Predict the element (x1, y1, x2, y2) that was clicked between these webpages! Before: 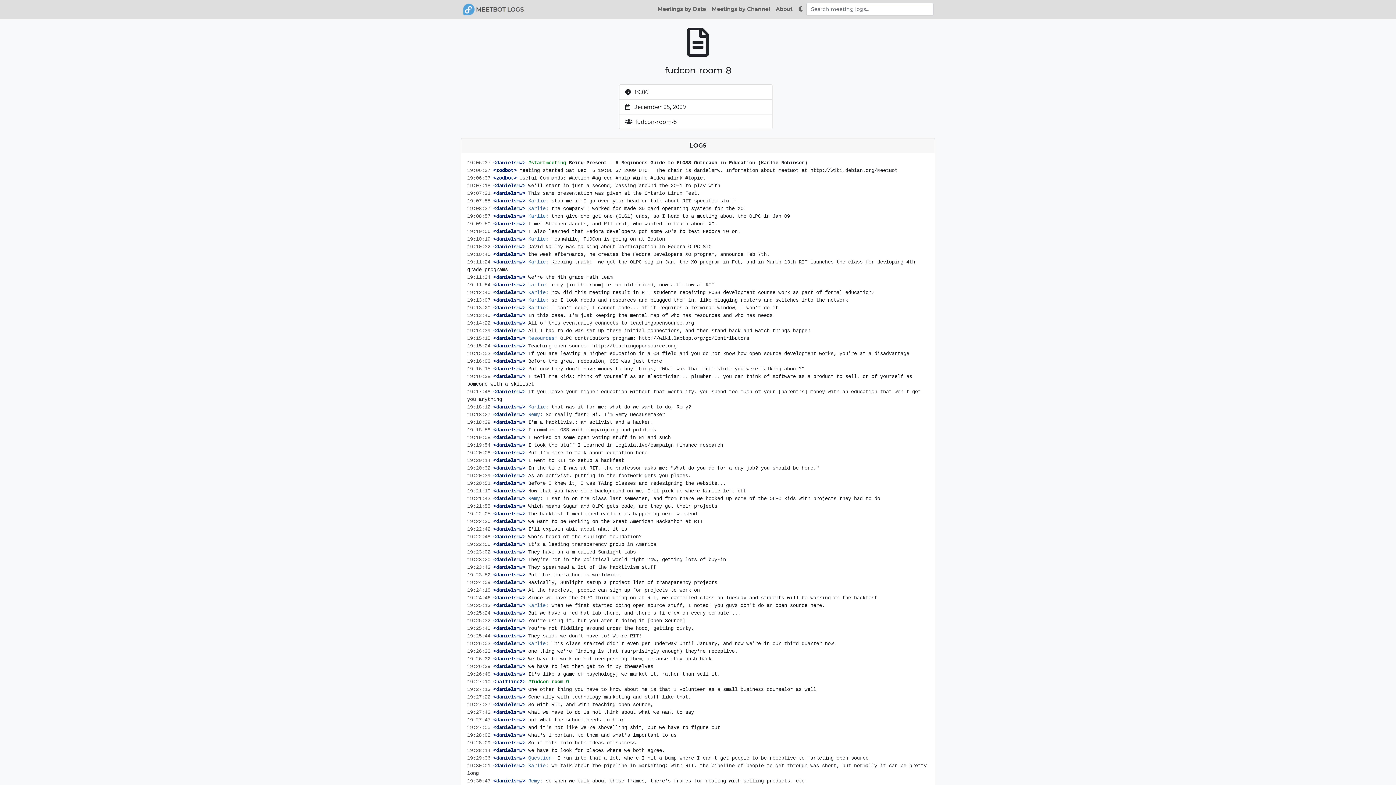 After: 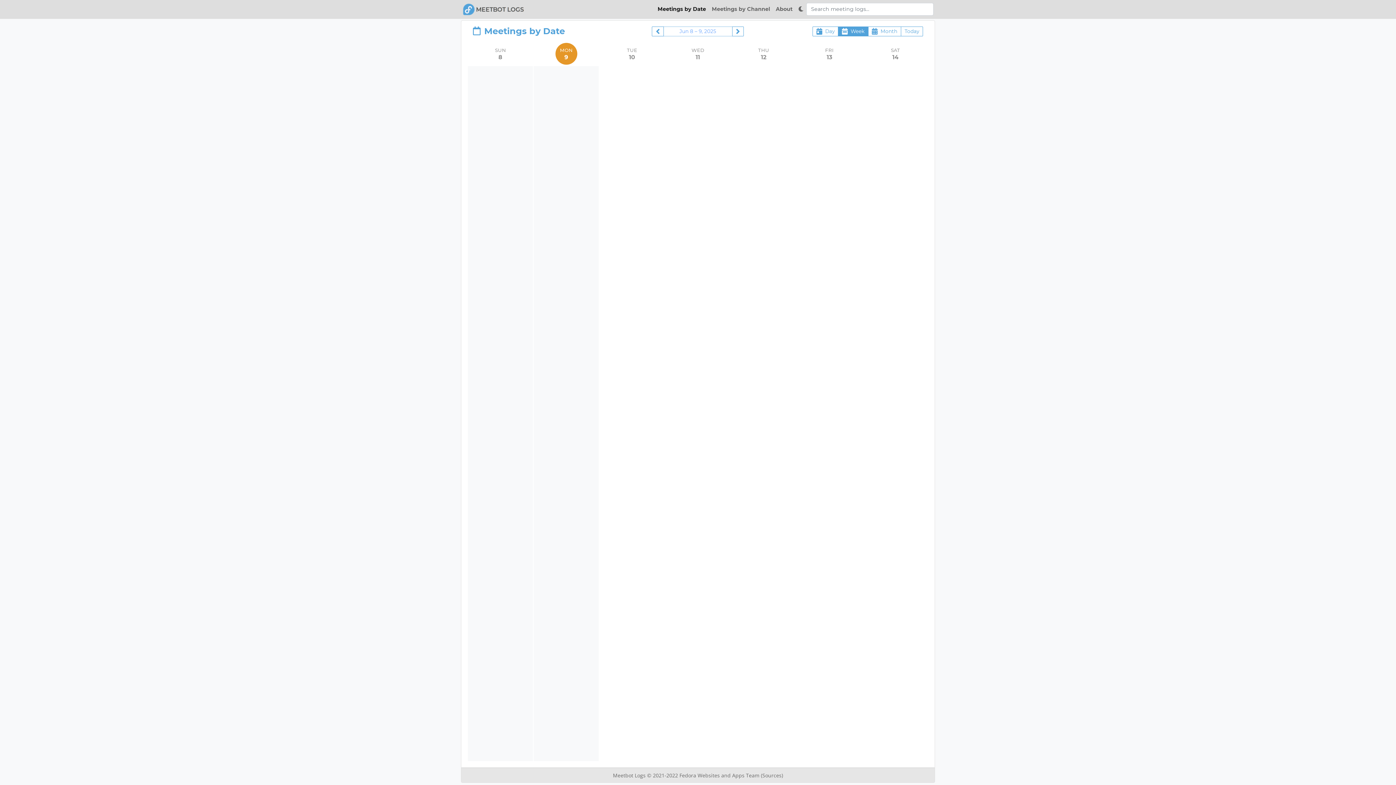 Action: bbox: (654, 3, 709, 15) label: Meetings by Date